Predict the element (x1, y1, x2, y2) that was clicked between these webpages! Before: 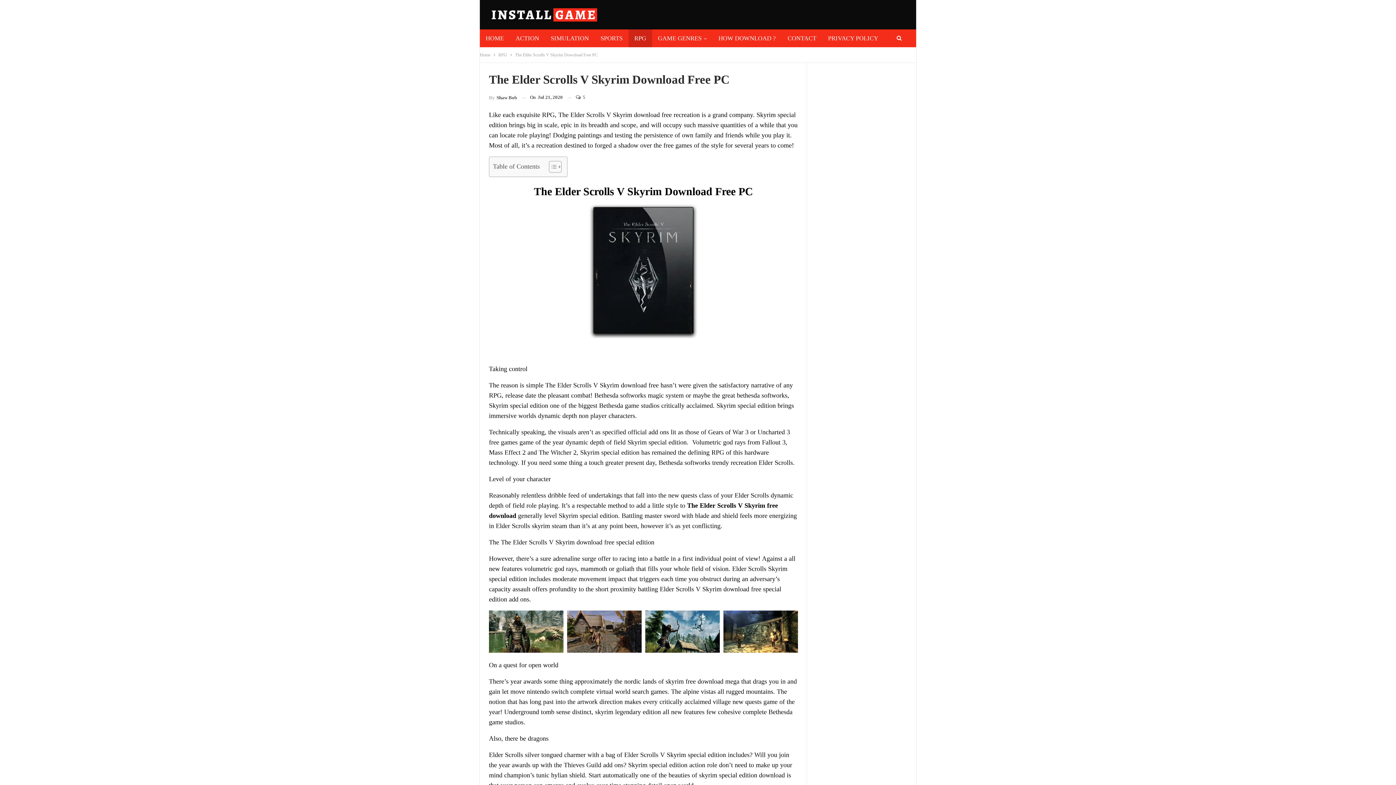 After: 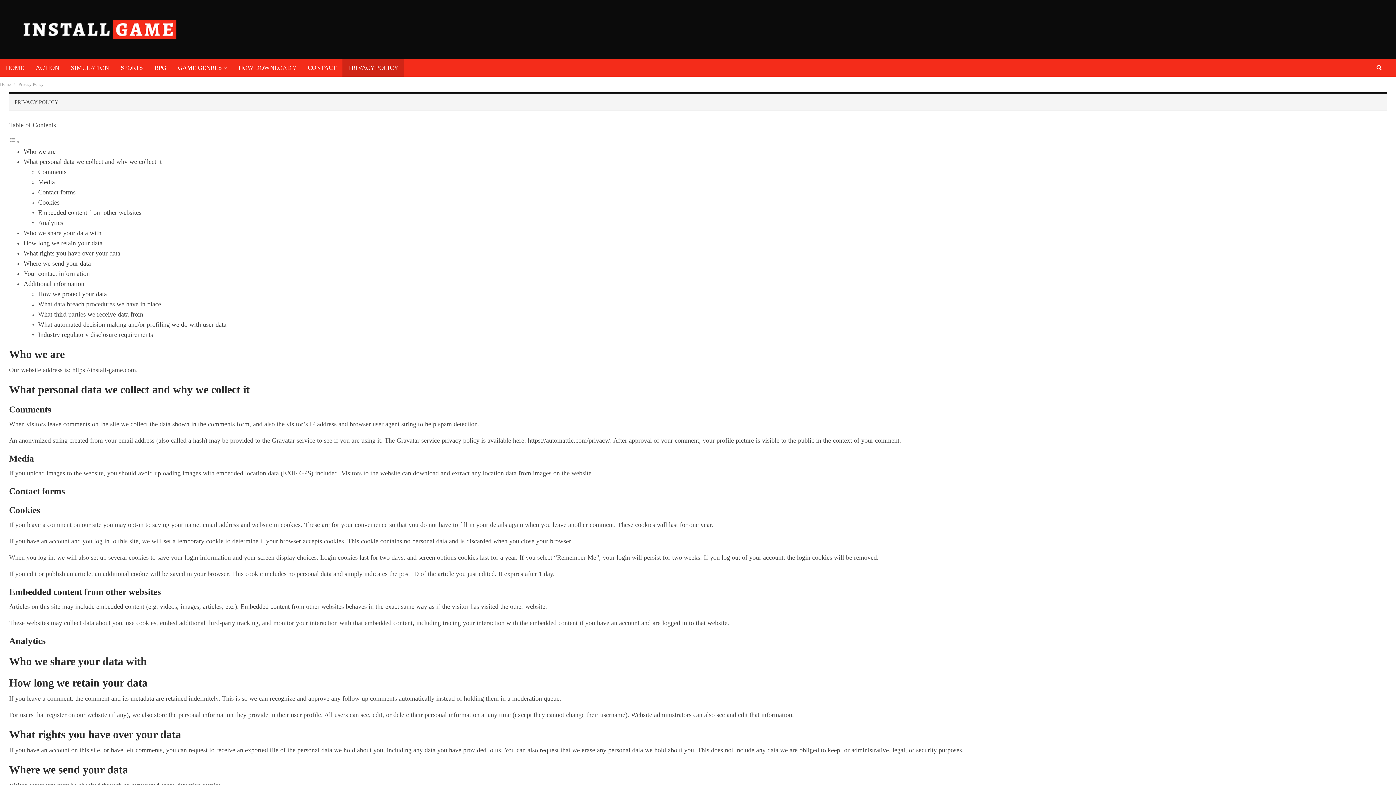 Action: label: PRIVACY POLICY bbox: (822, 29, 884, 47)